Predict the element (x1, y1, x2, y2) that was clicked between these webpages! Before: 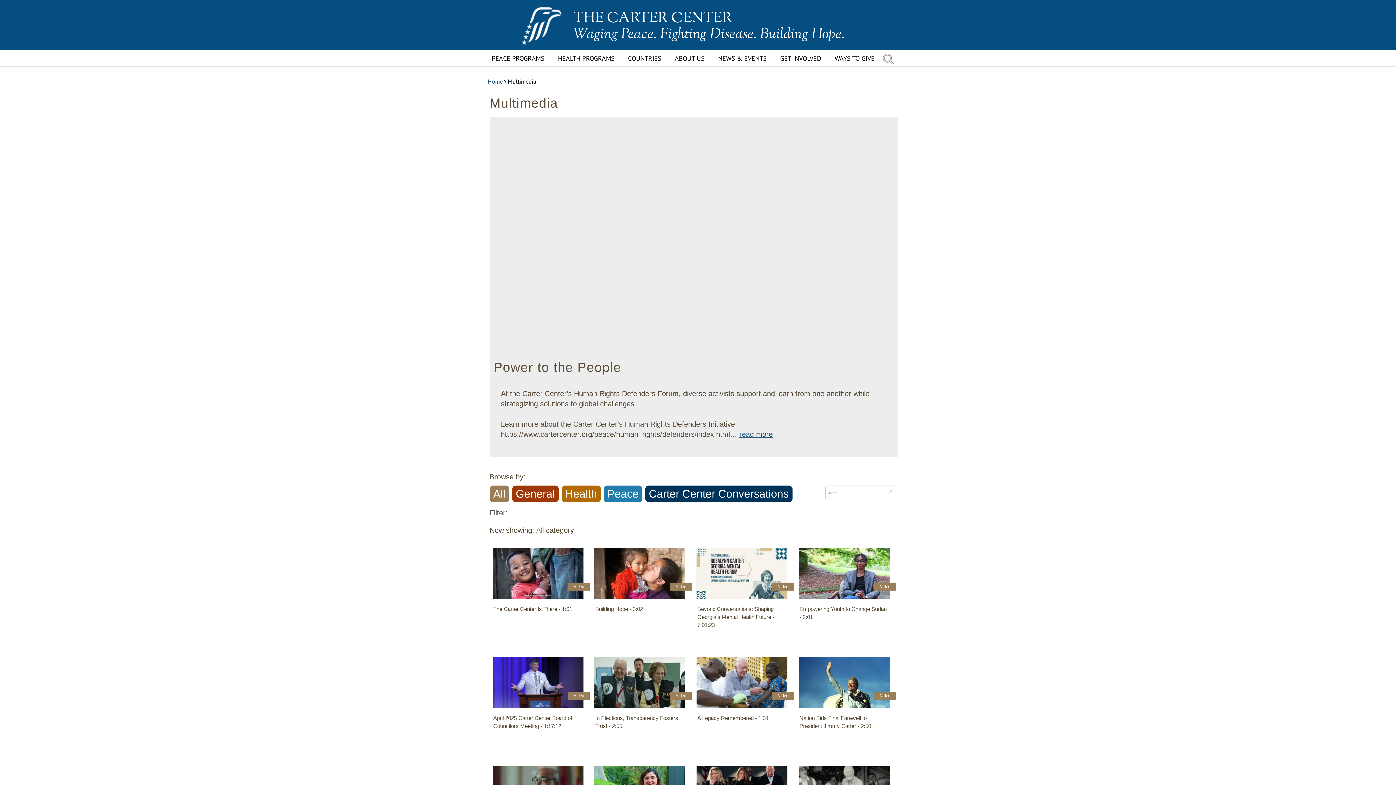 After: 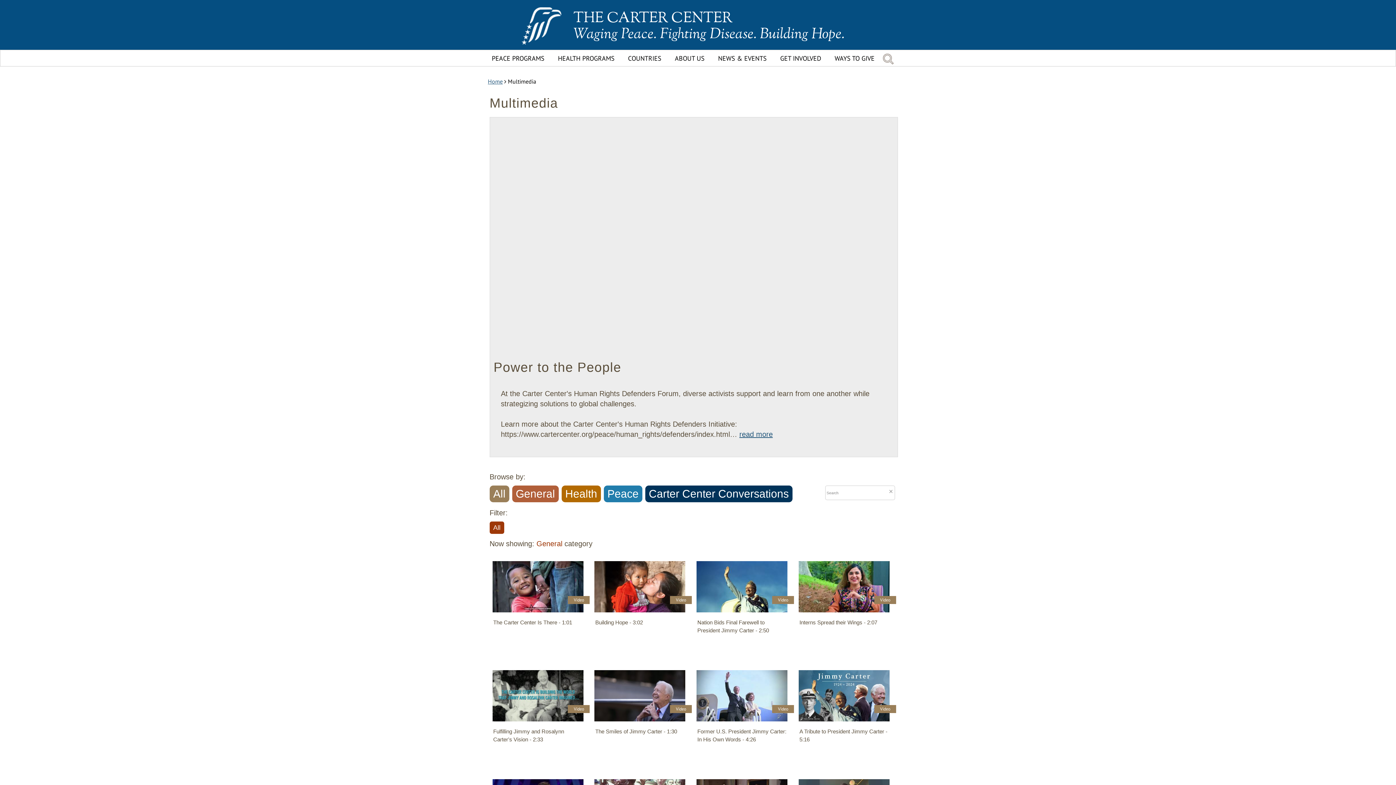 Action: label: General bbox: (512, 485, 558, 502)